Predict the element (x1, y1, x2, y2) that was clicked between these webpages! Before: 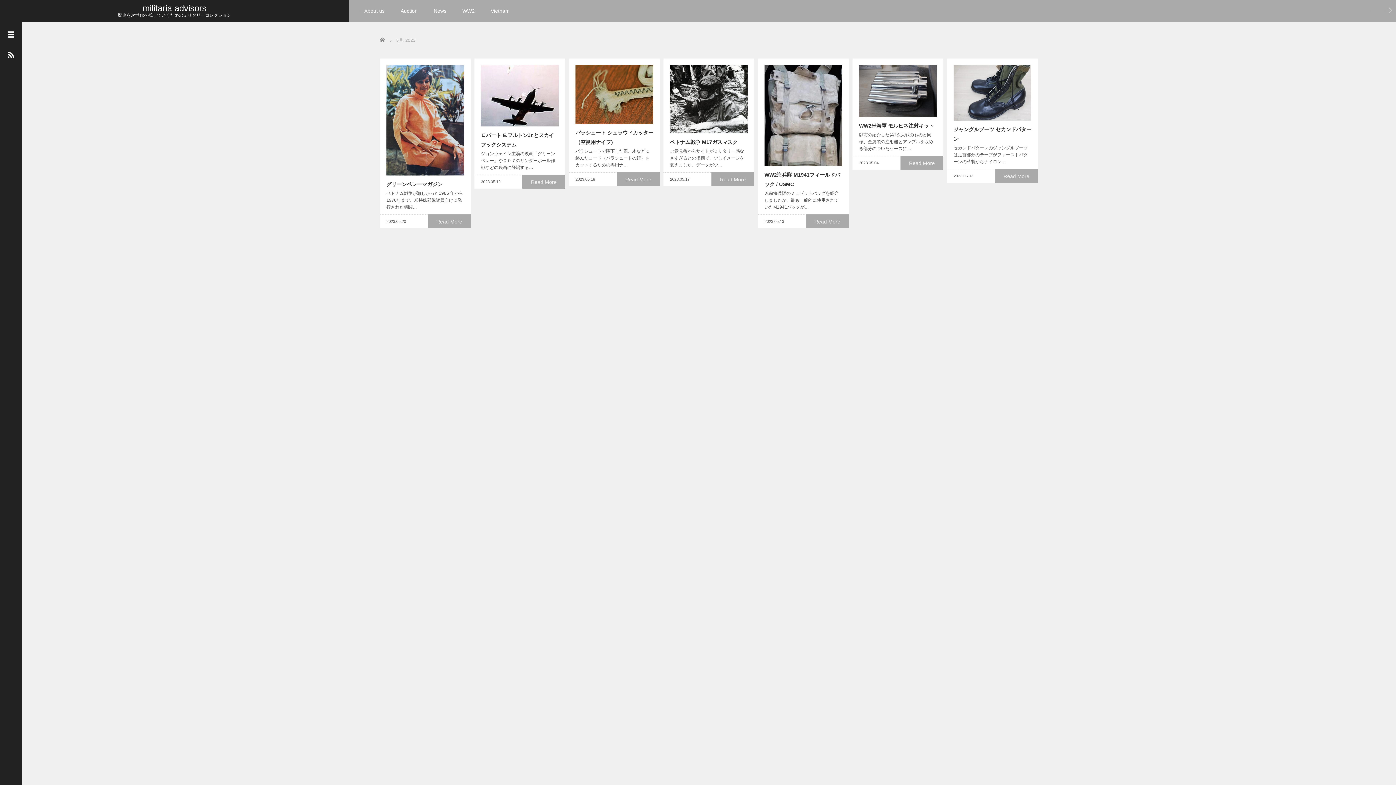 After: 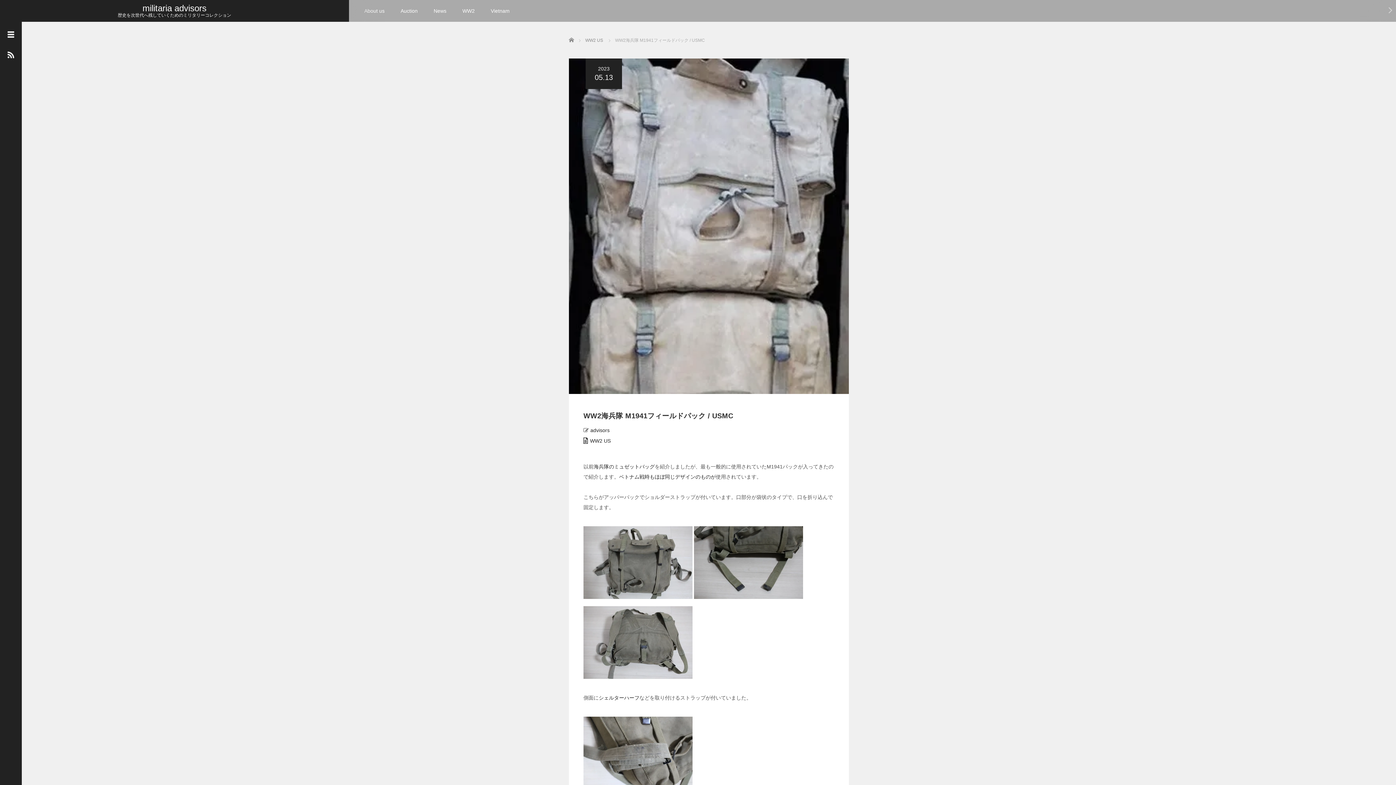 Action: bbox: (764, 112, 842, 118)